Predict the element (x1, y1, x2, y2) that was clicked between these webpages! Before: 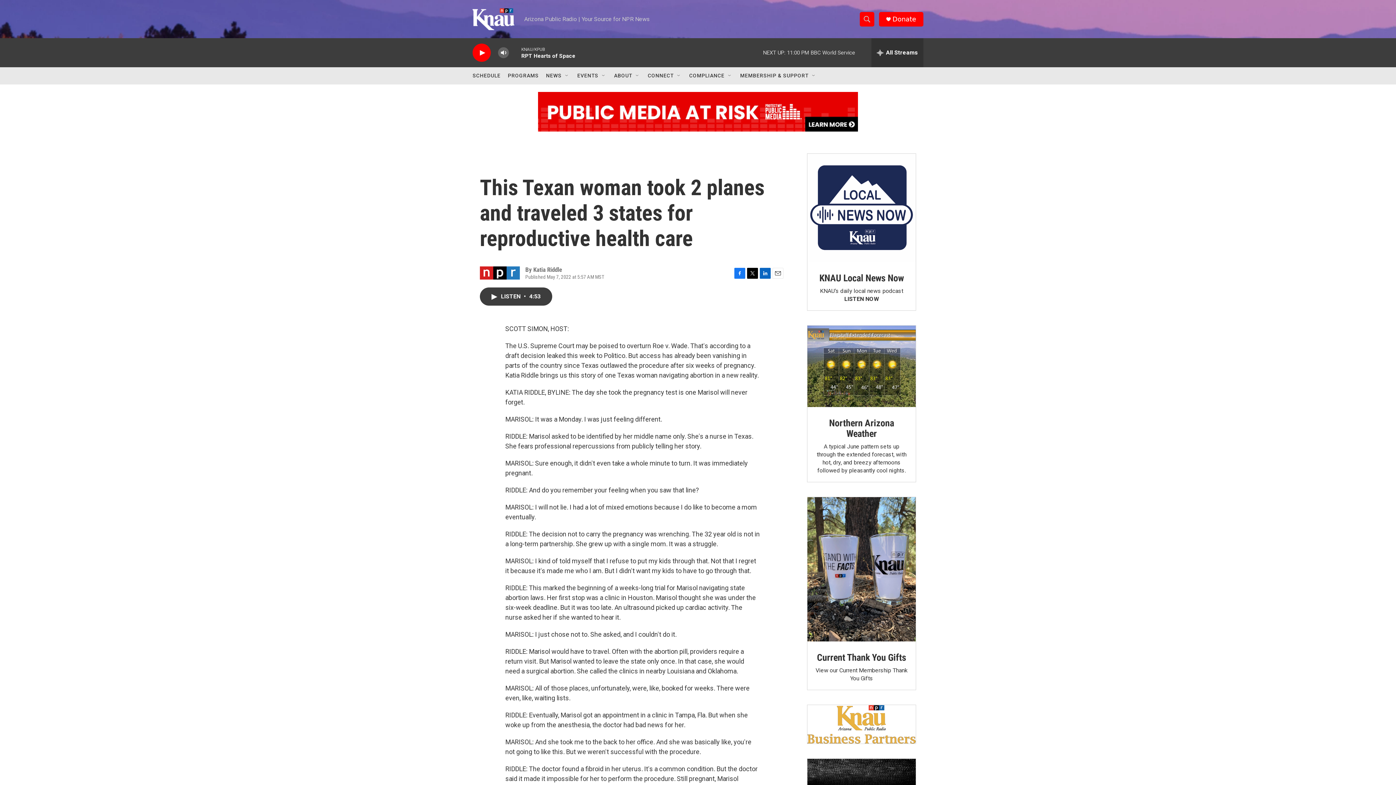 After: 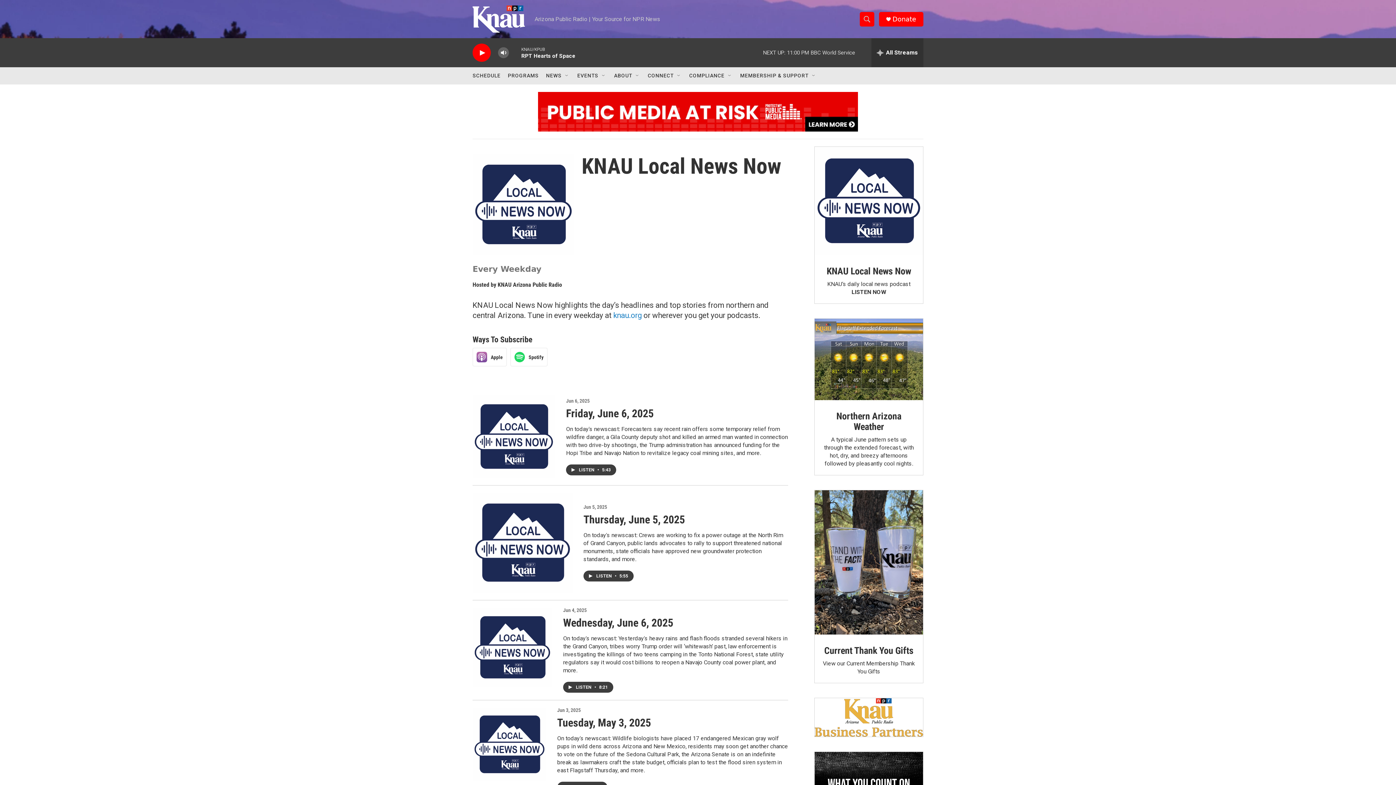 Action: bbox: (819, 272, 904, 283) label: KNAU Local News Now